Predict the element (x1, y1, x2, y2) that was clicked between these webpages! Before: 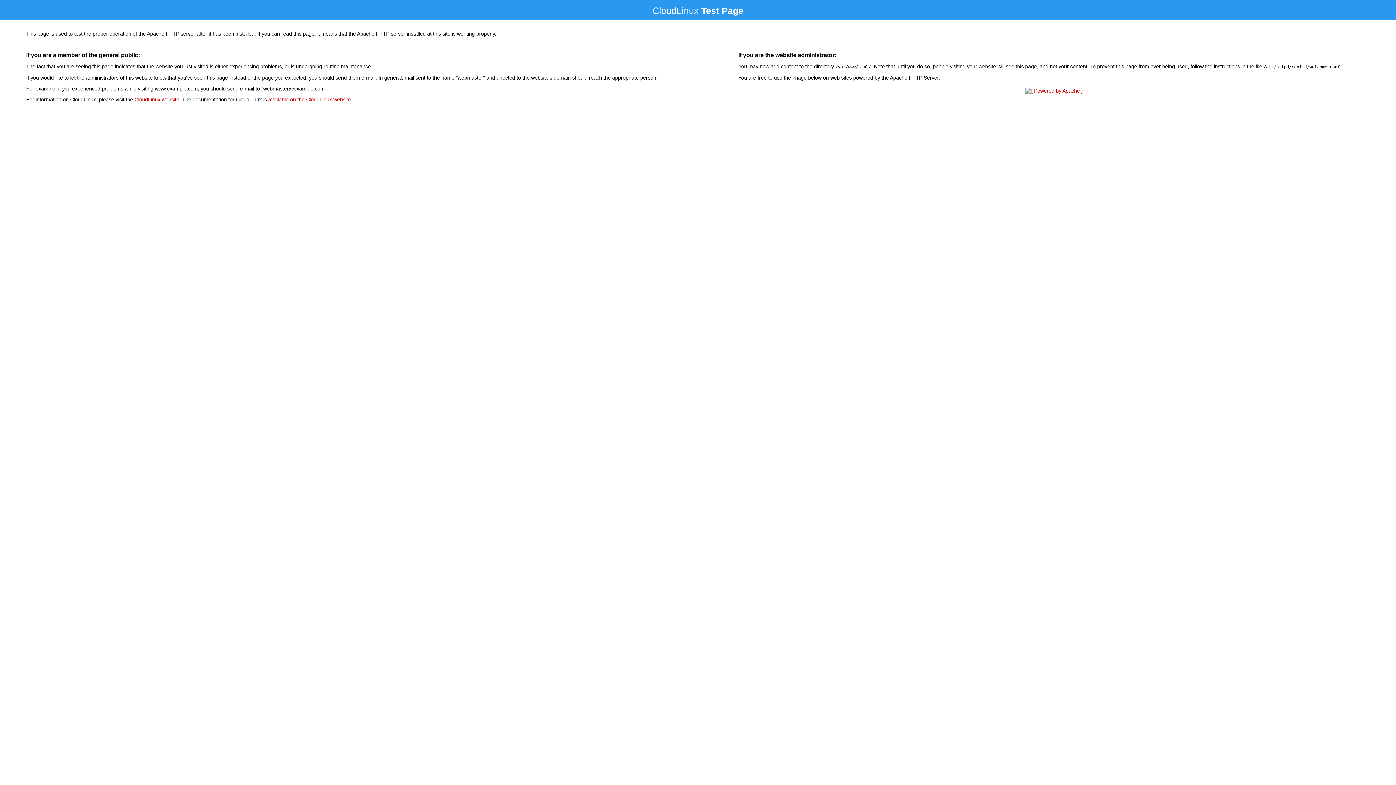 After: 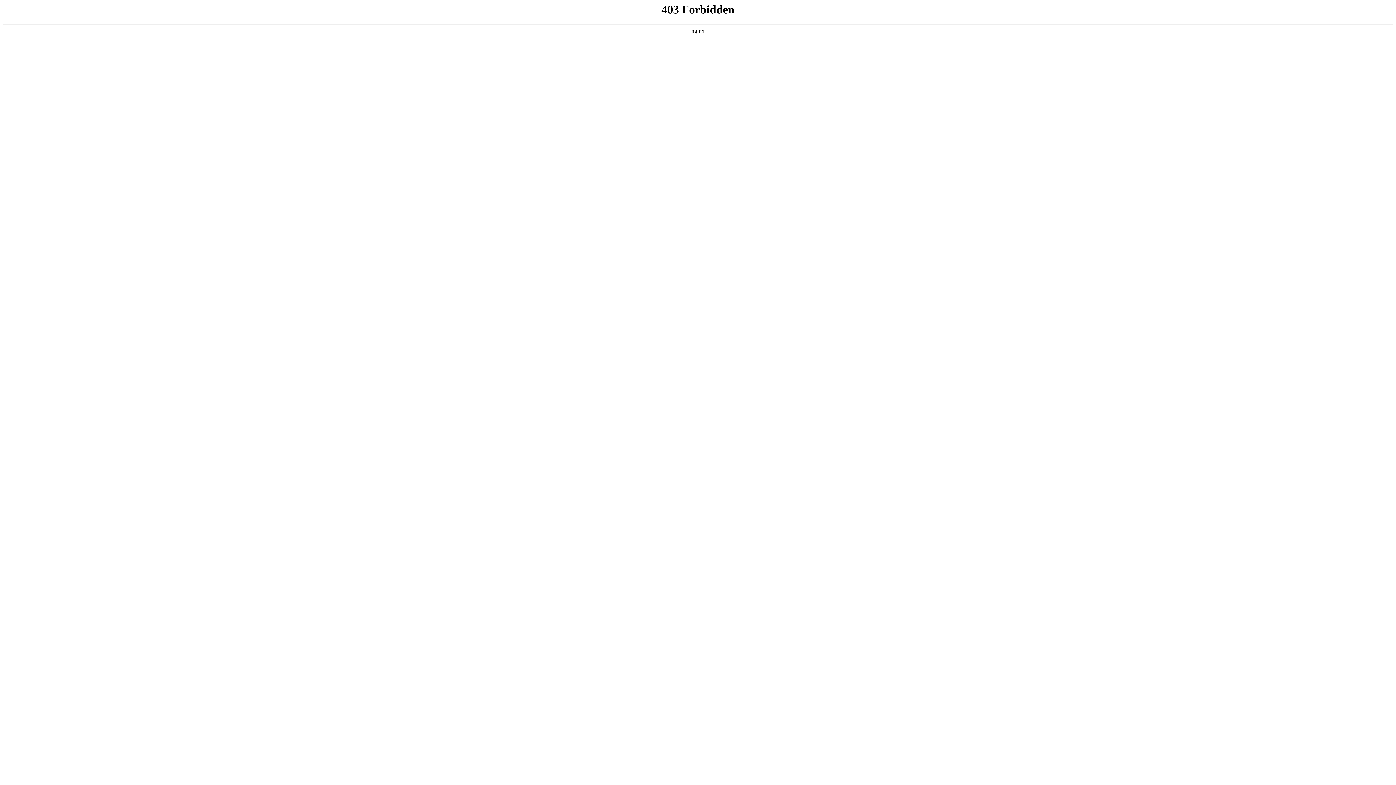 Action: label: CloudLinux website bbox: (134, 96, 179, 102)